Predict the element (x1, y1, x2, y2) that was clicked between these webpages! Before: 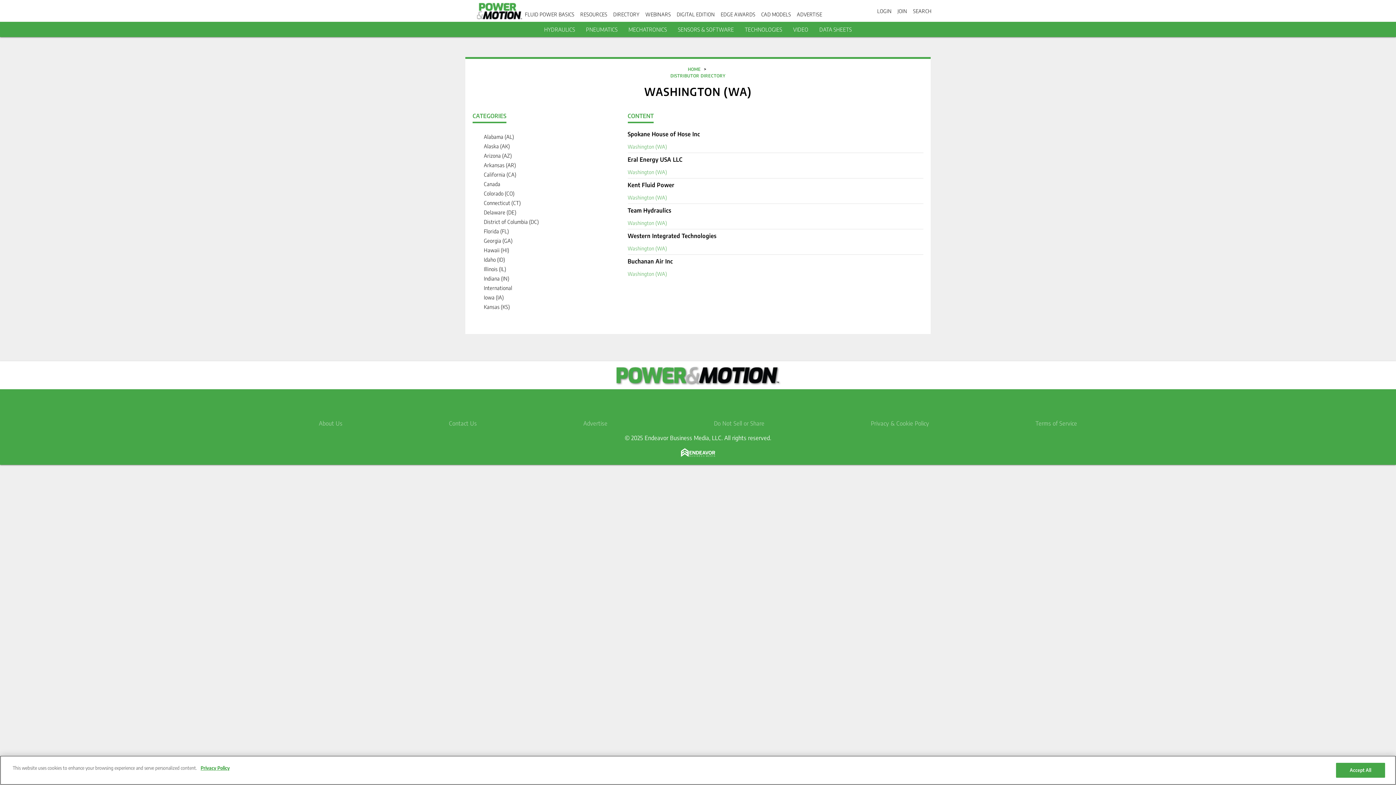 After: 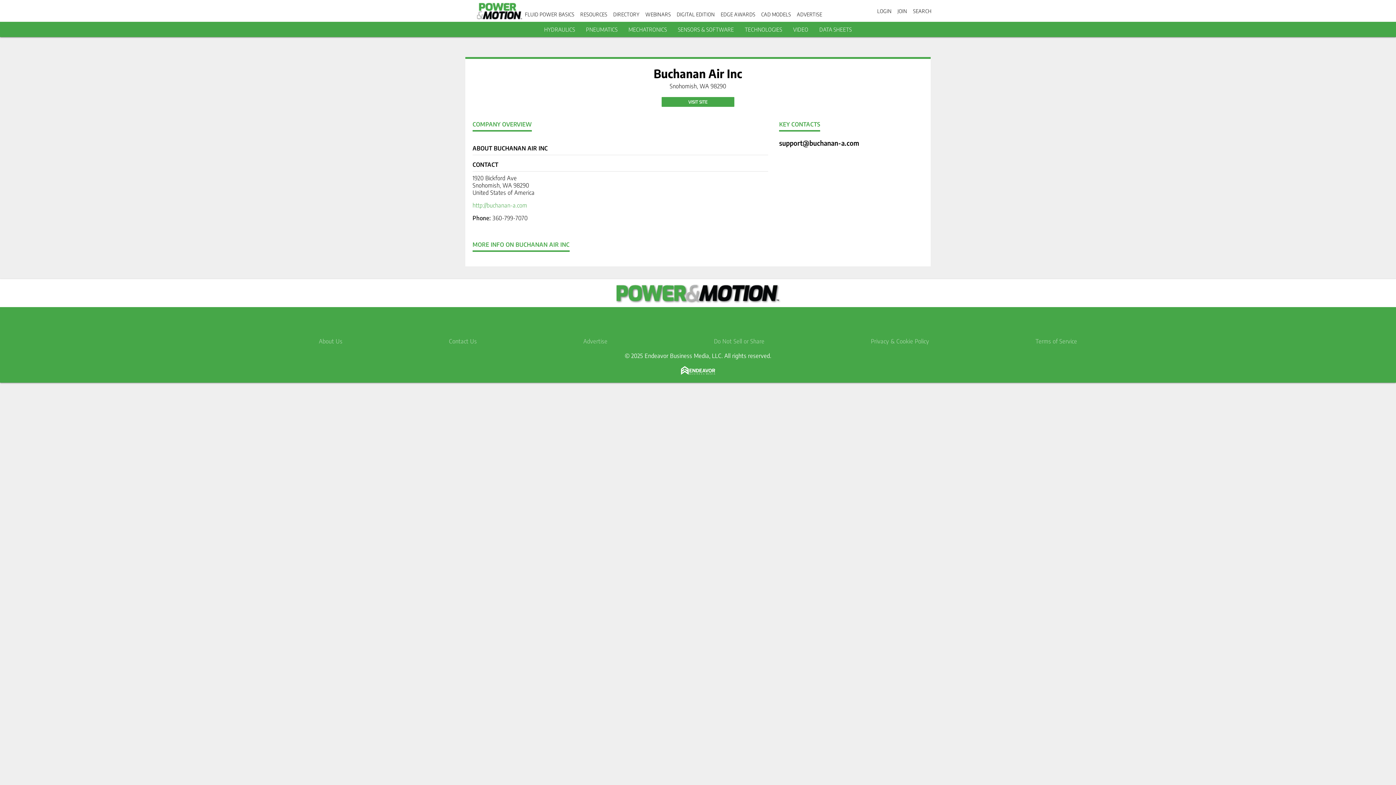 Action: label: Buchanan Air Inc bbox: (627, 257, 923, 265)